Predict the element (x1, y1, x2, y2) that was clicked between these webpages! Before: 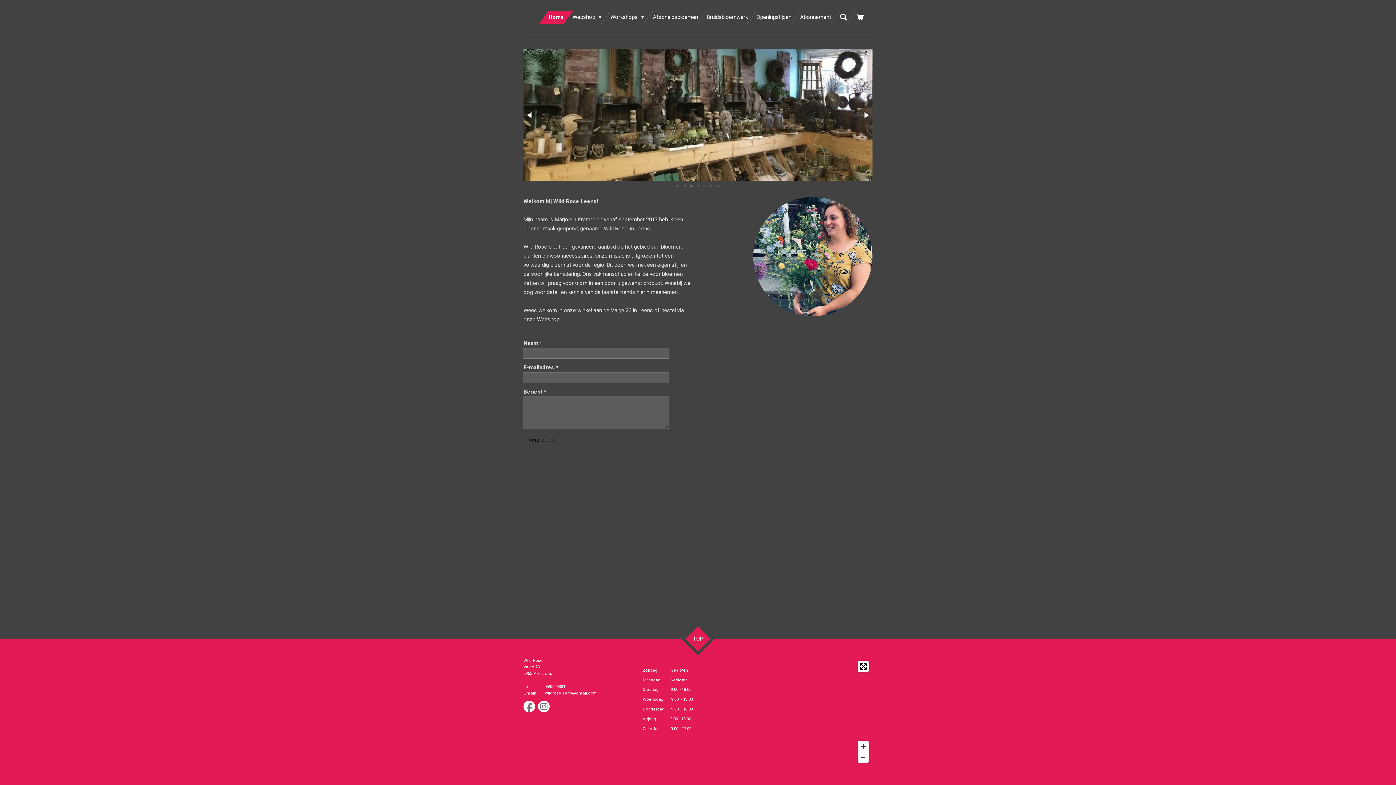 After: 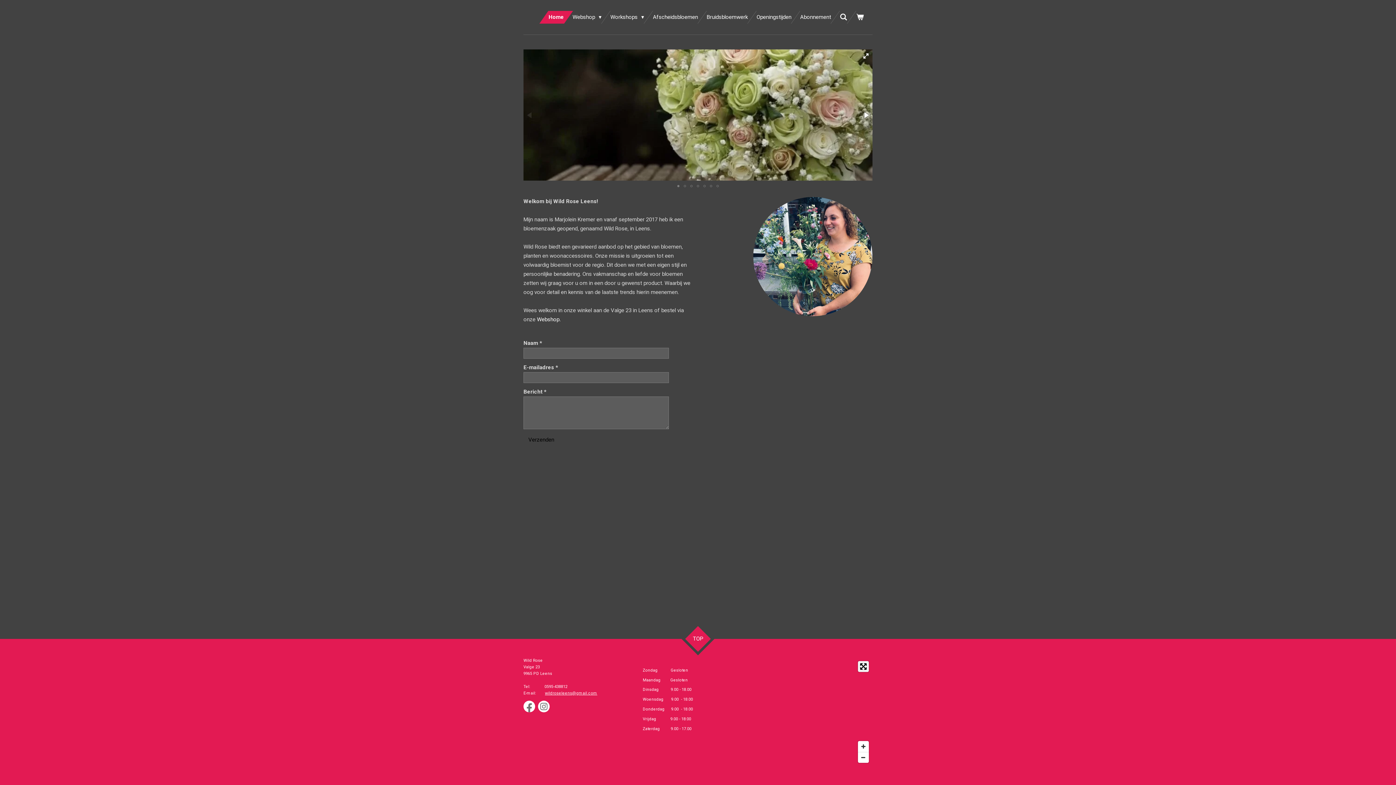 Action: bbox: (858, 661, 869, 672) label: Toggle fullscreen